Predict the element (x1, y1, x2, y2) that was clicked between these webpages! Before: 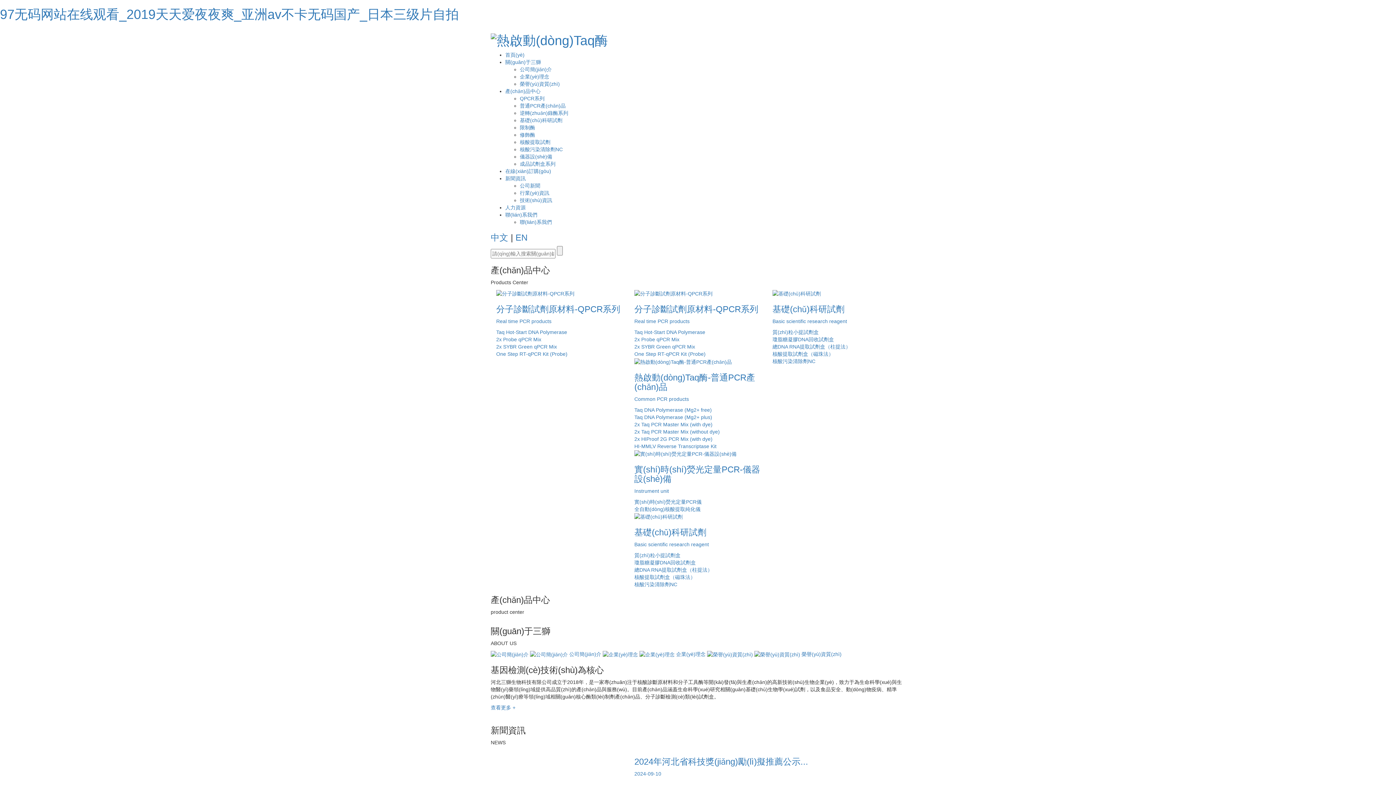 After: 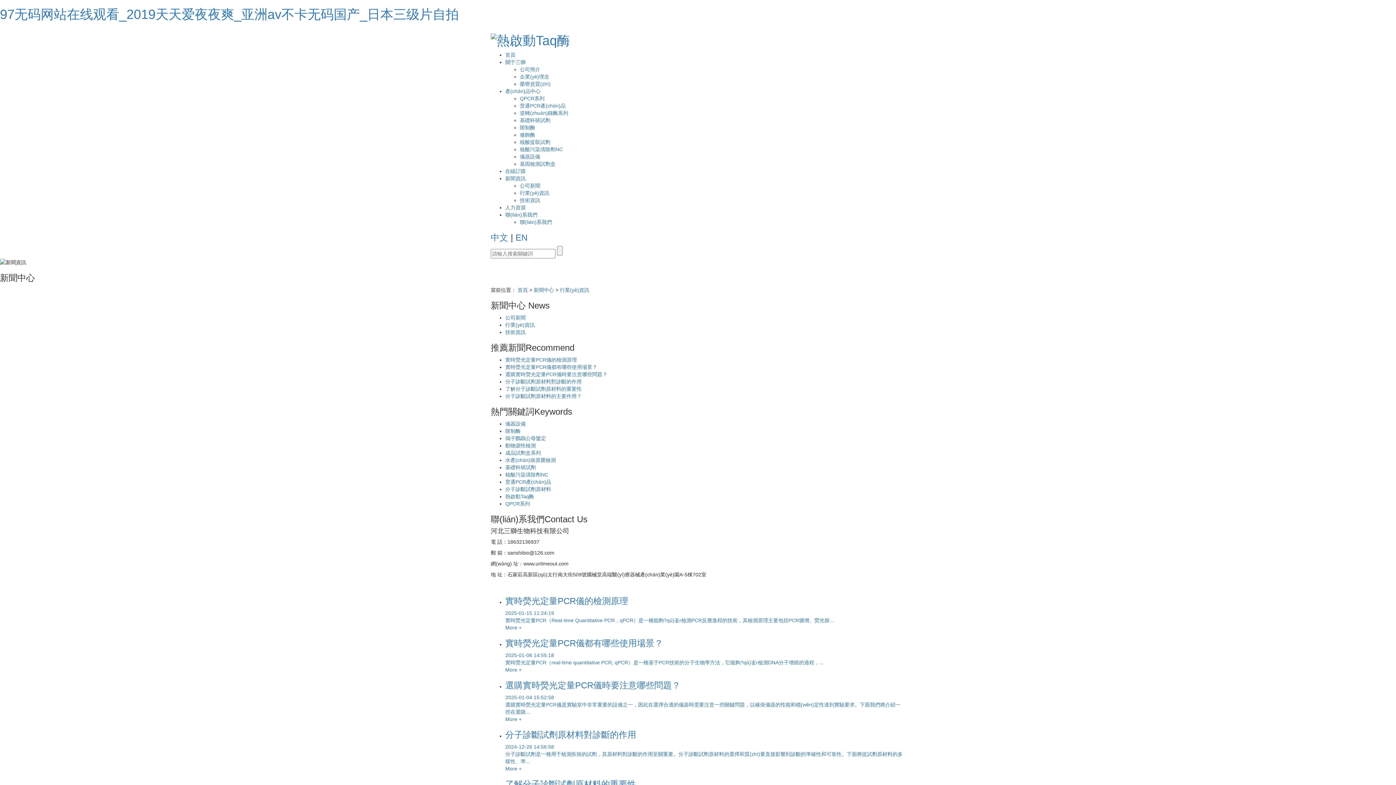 Action: label: 行業(yè)資訊 bbox: (520, 190, 549, 195)